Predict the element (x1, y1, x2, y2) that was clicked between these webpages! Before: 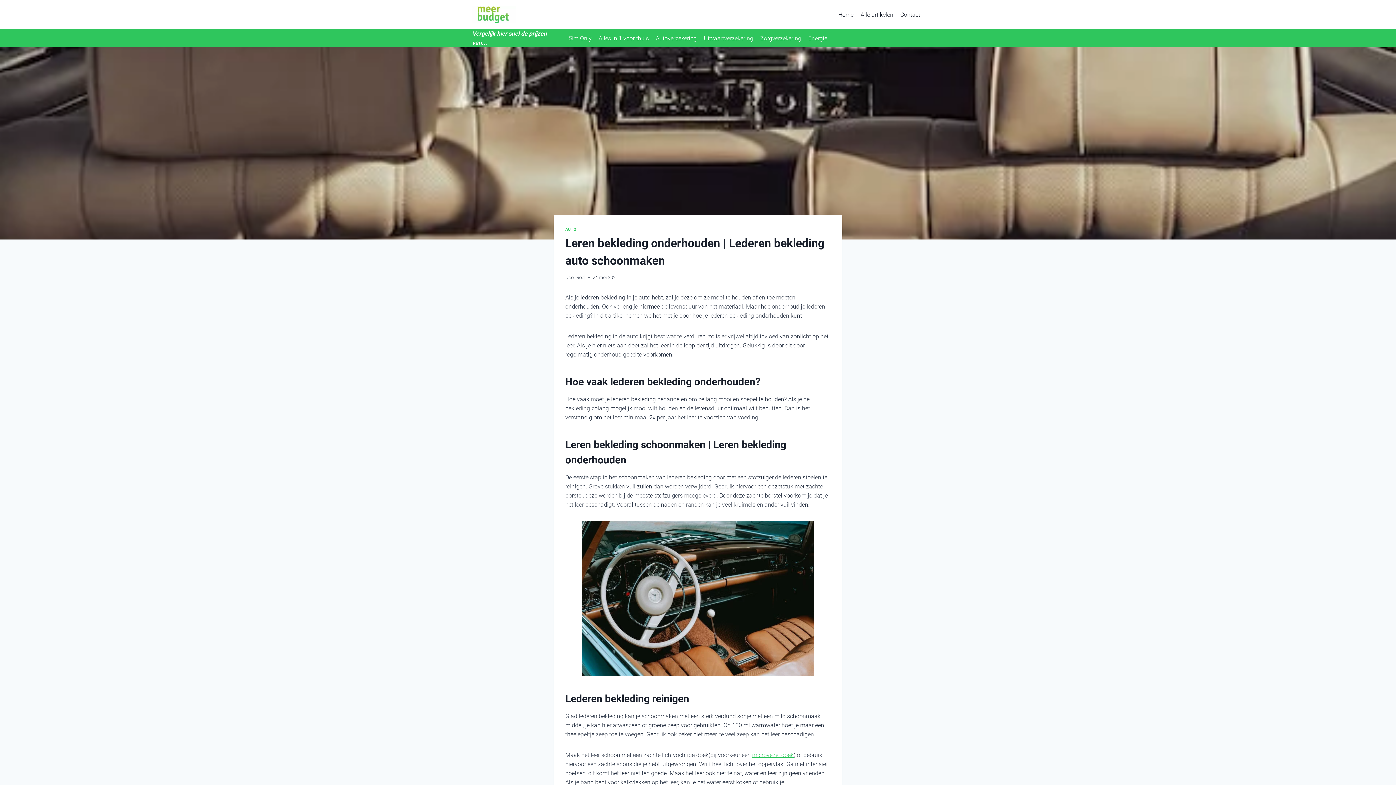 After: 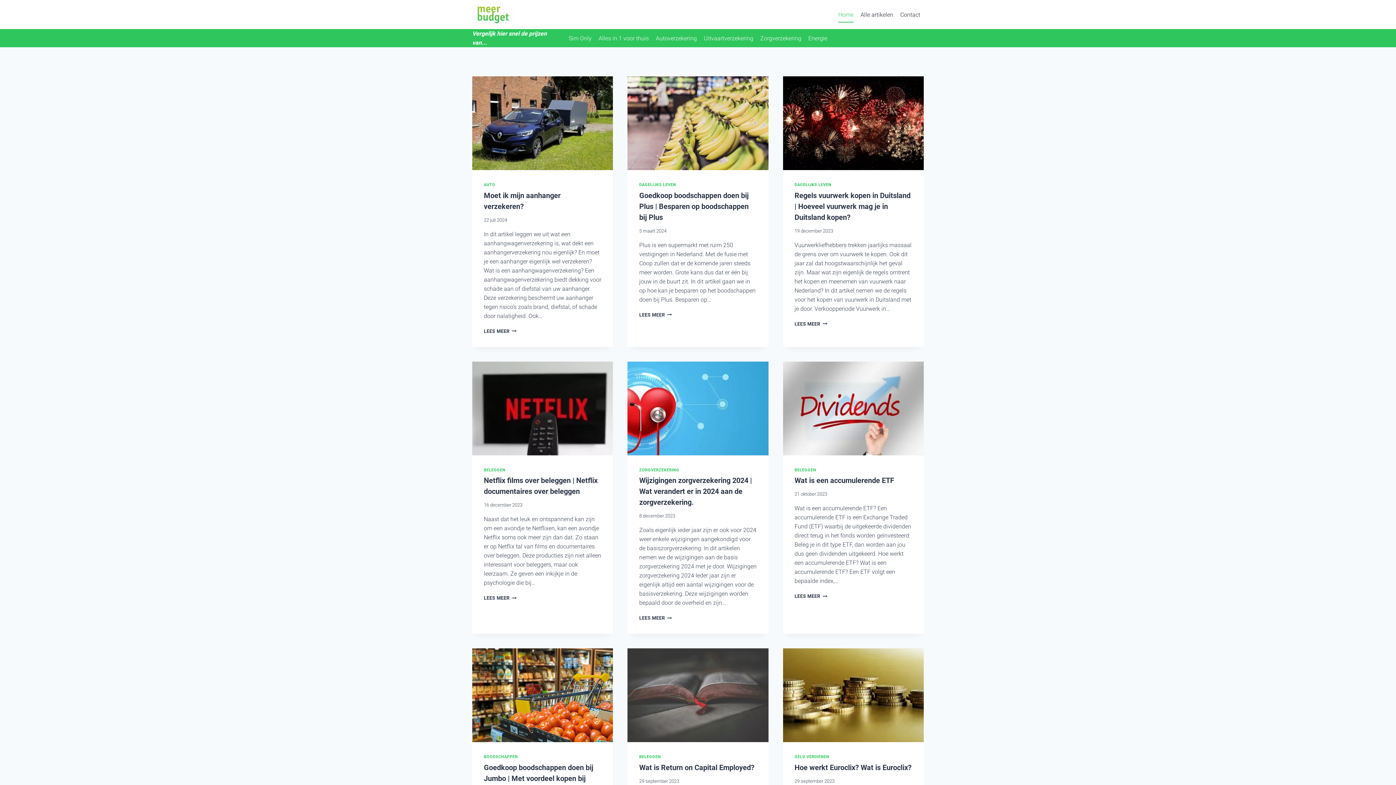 Action: bbox: (835, 6, 857, 22) label: Home